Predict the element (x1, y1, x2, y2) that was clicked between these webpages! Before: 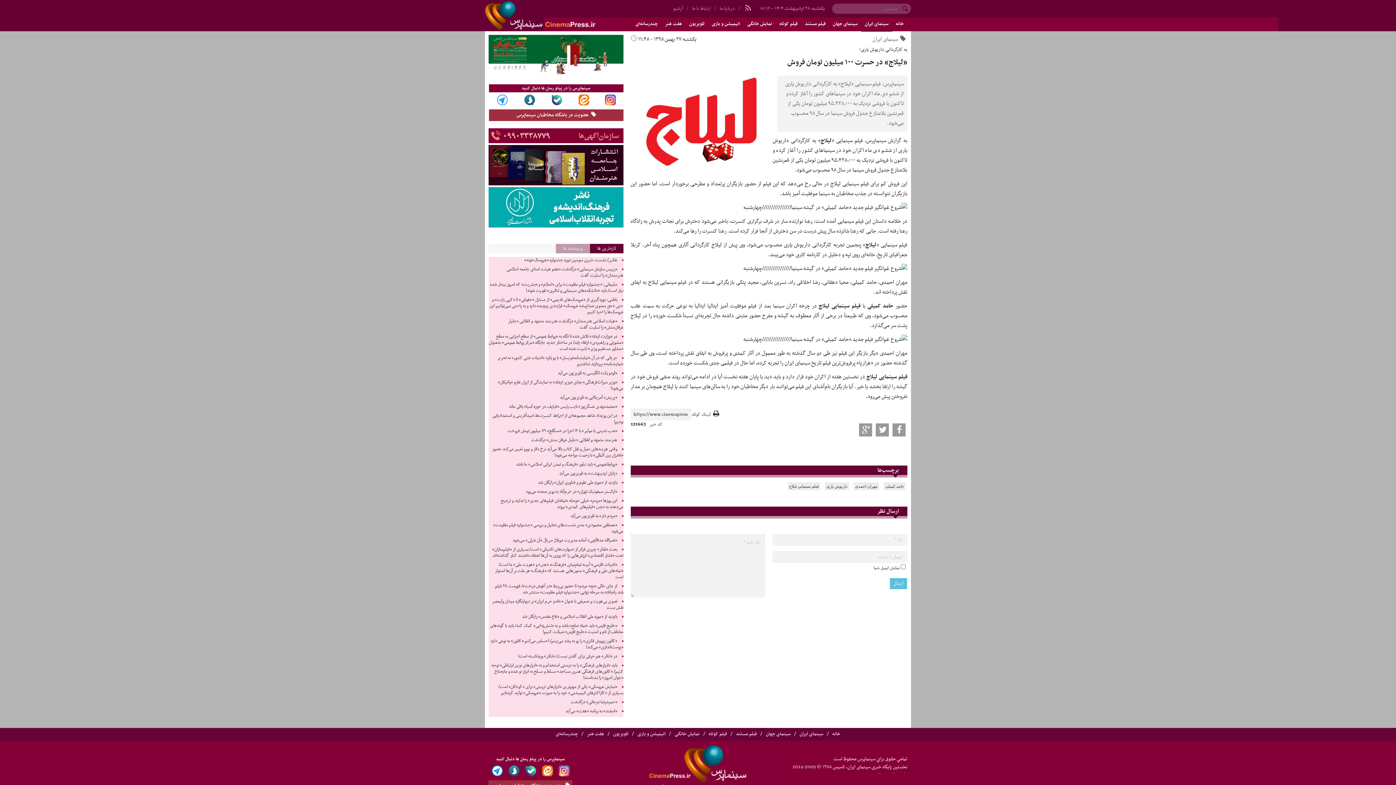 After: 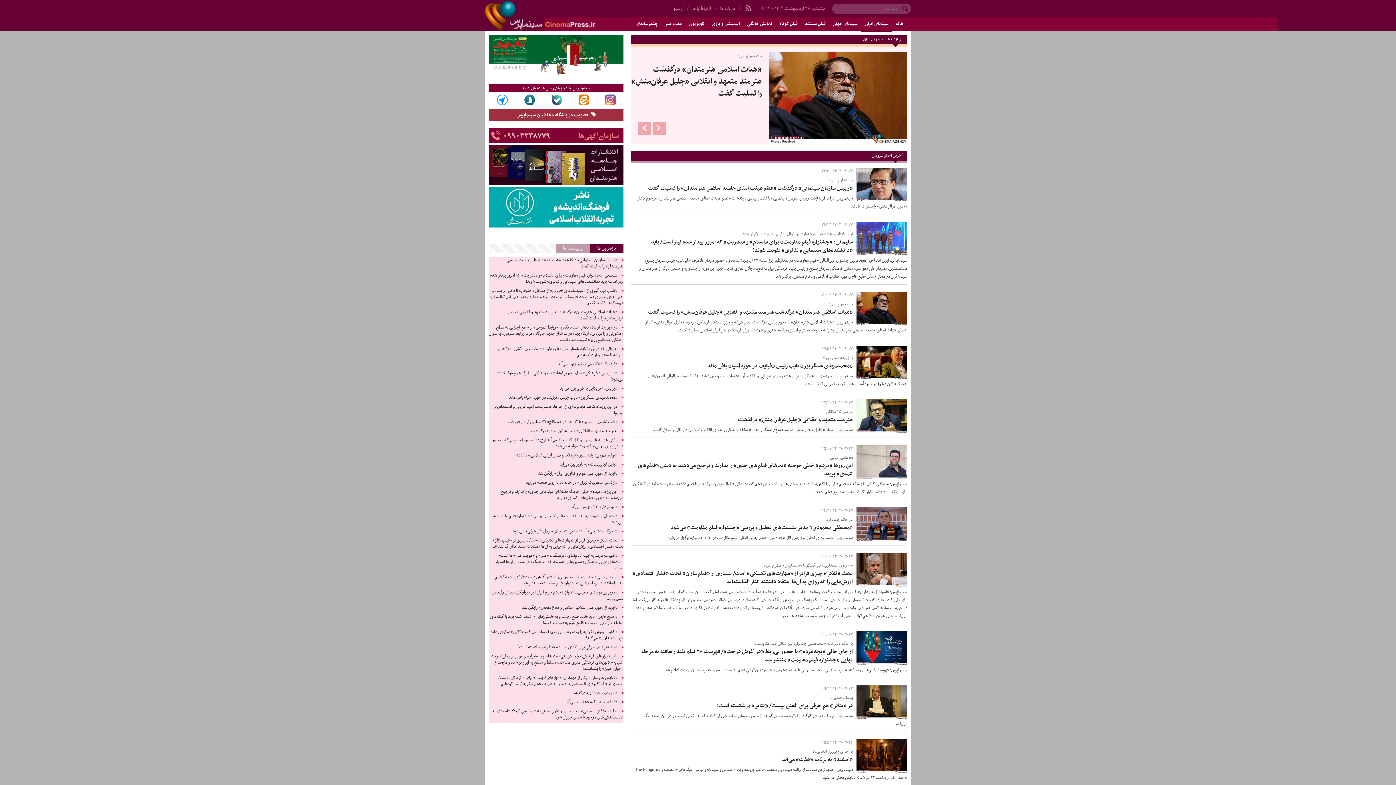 Action: label: سینمای ایران bbox: (861, 17, 892, 30)